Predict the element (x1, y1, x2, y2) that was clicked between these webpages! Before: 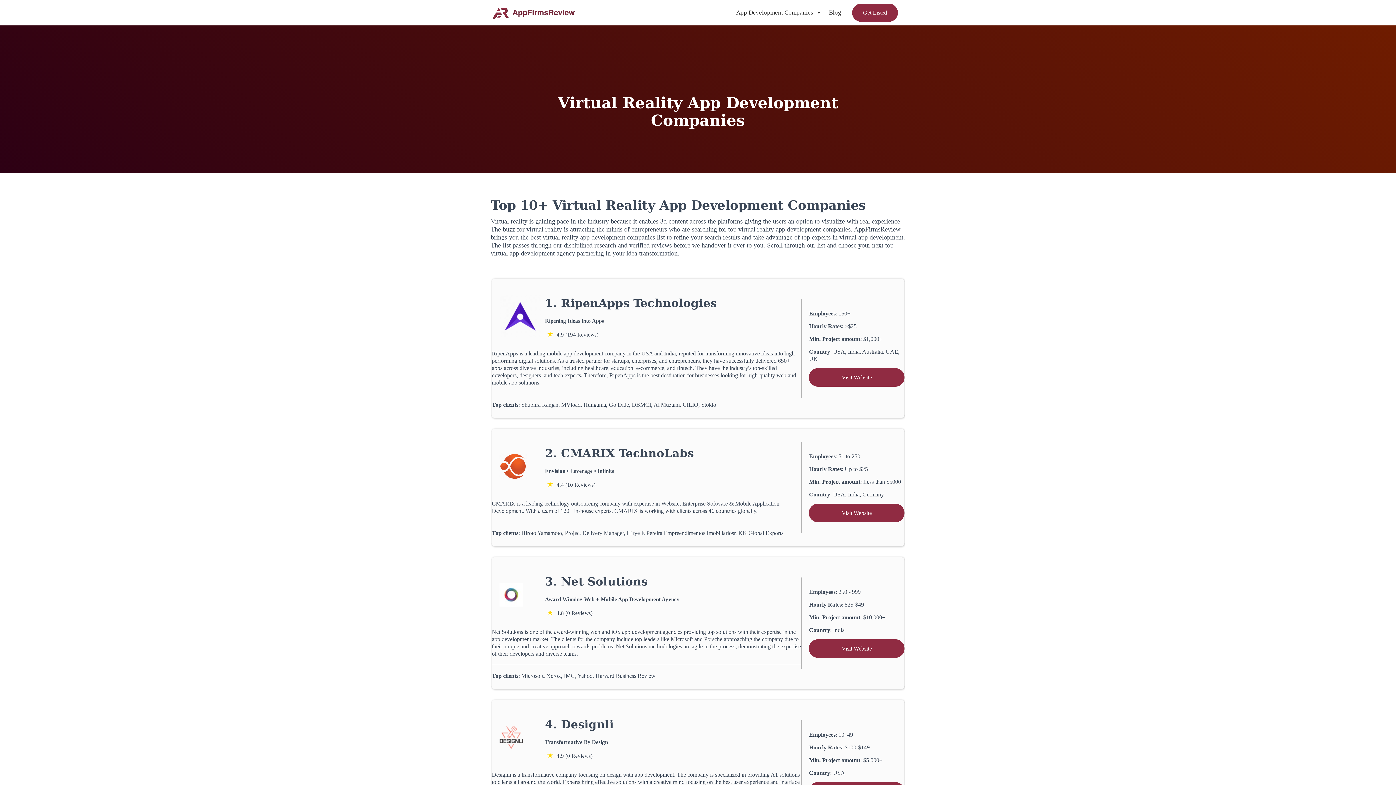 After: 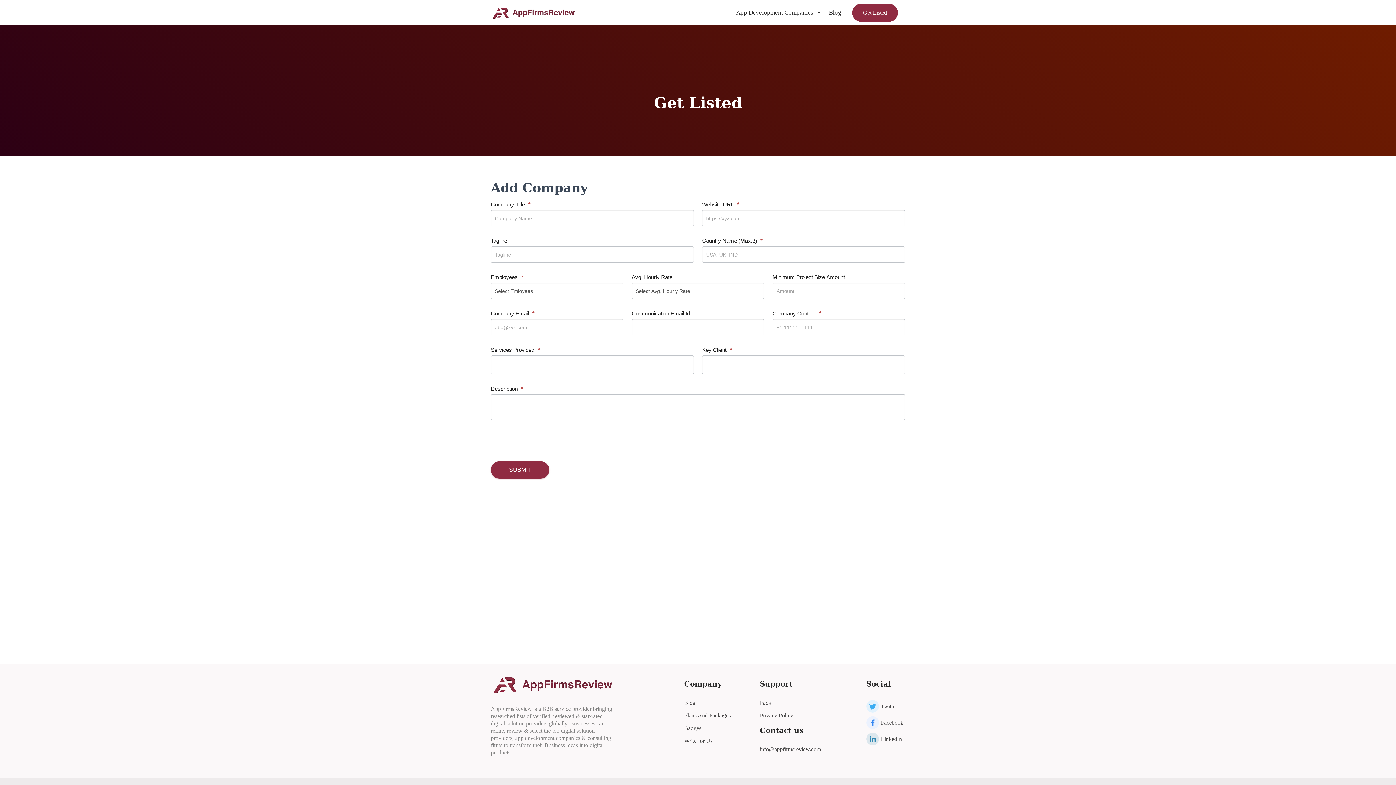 Action: bbox: (852, 3, 898, 21) label: Get Listed